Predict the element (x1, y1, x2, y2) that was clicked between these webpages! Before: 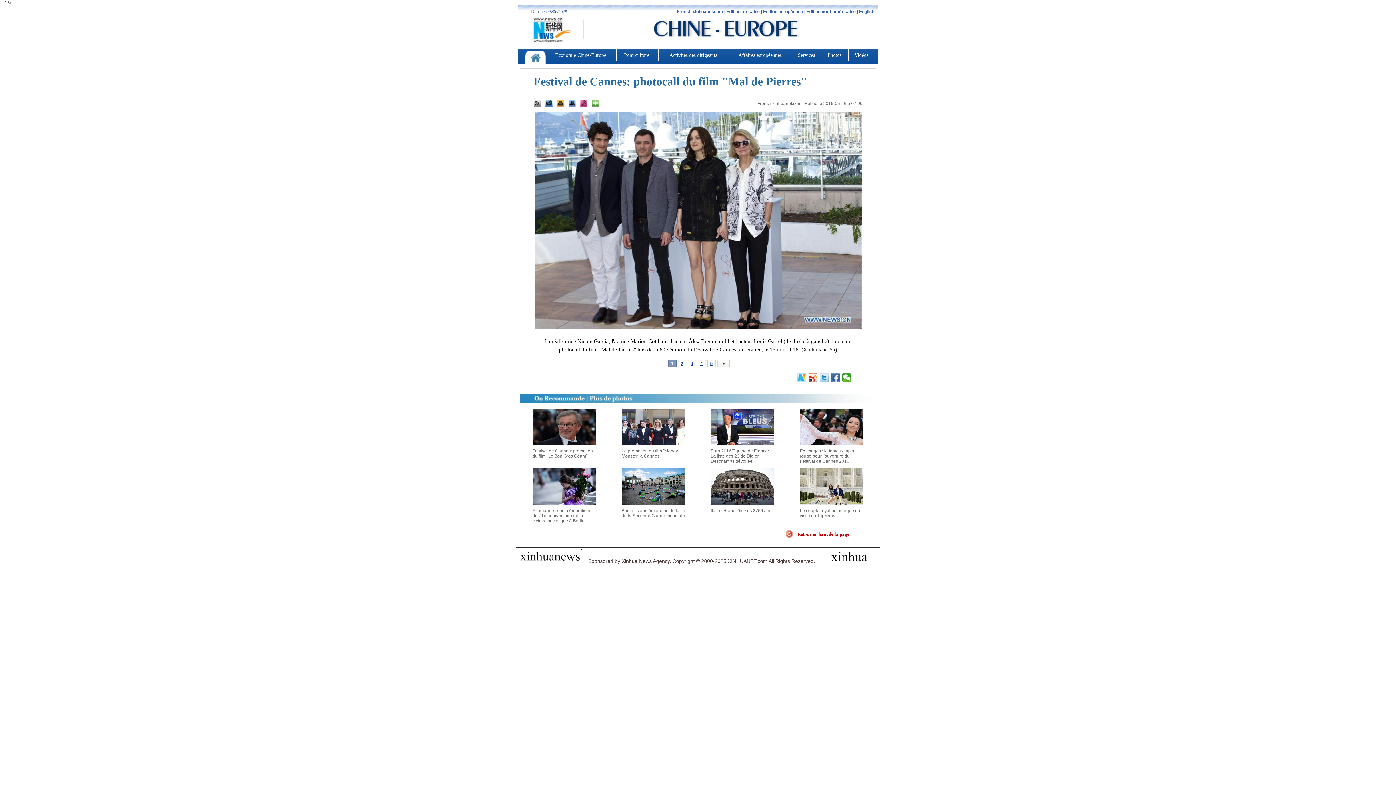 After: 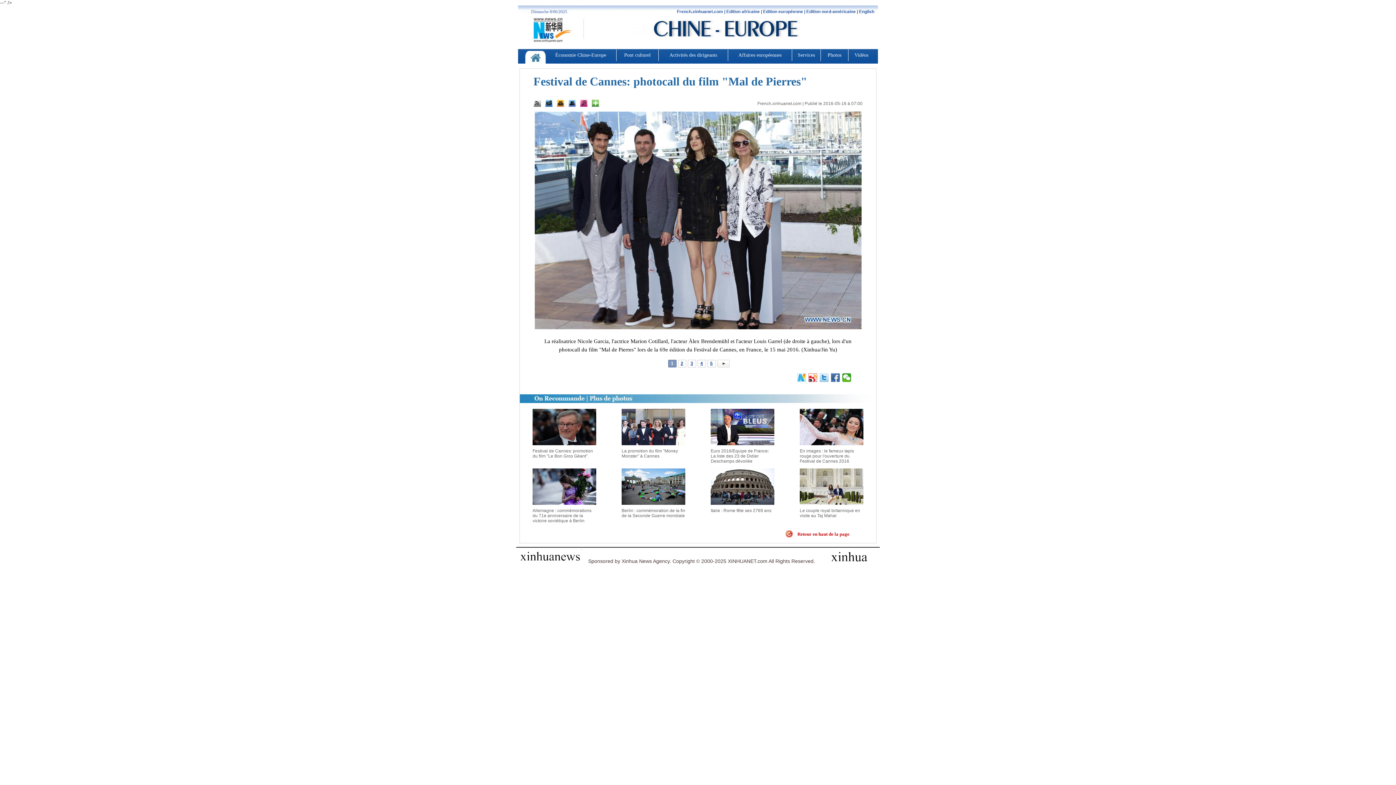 Action: bbox: (533, 102, 540, 108)